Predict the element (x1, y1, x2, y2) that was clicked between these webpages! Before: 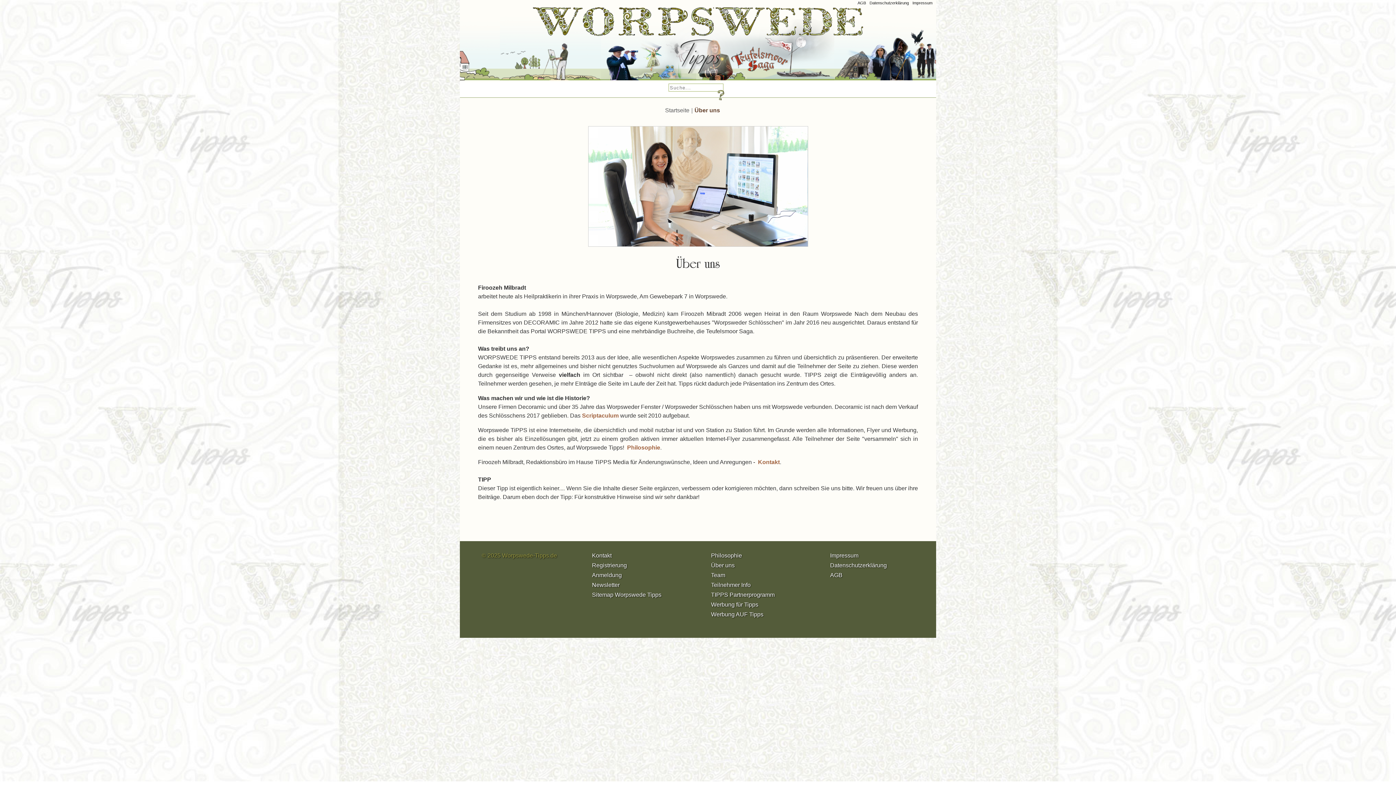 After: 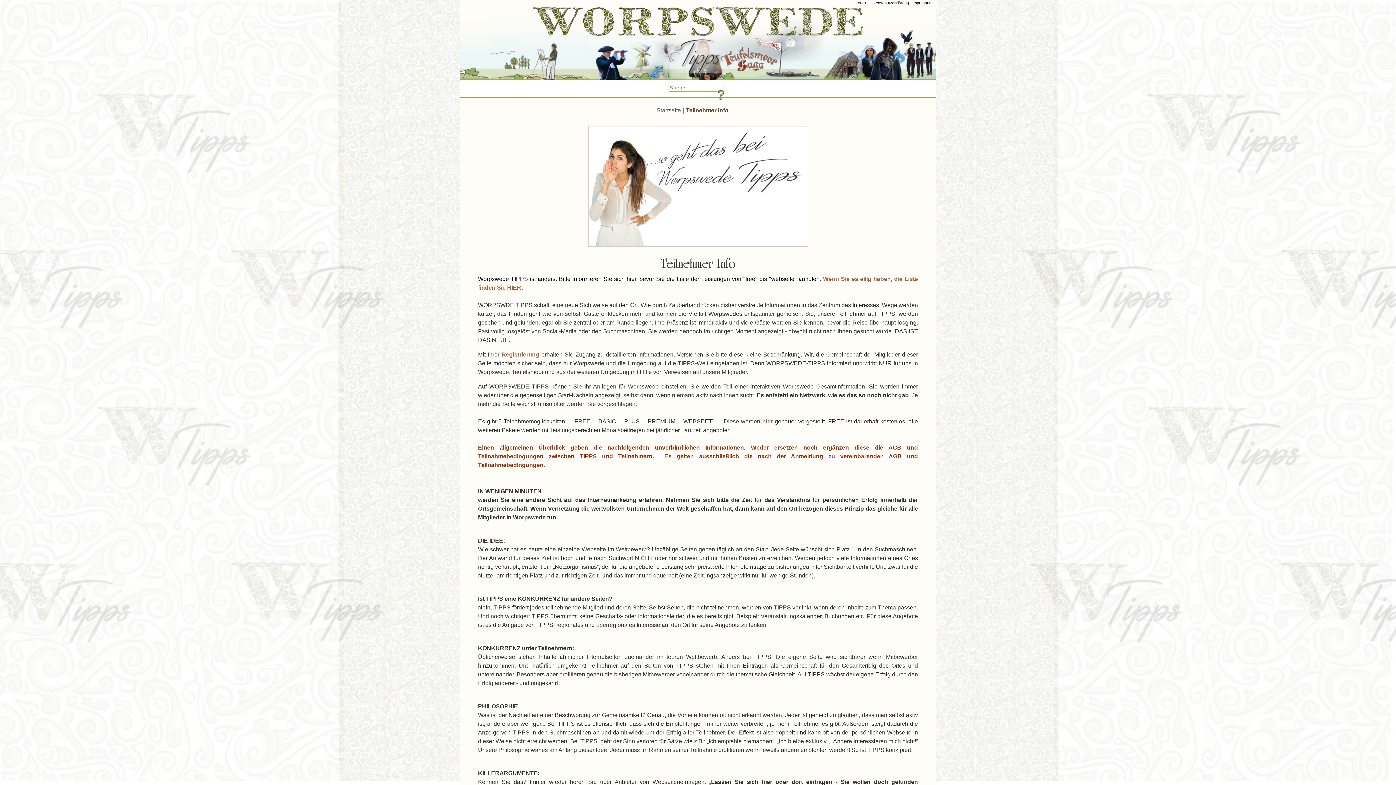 Action: label: Teilnehmer Info bbox: (711, 580, 750, 590)